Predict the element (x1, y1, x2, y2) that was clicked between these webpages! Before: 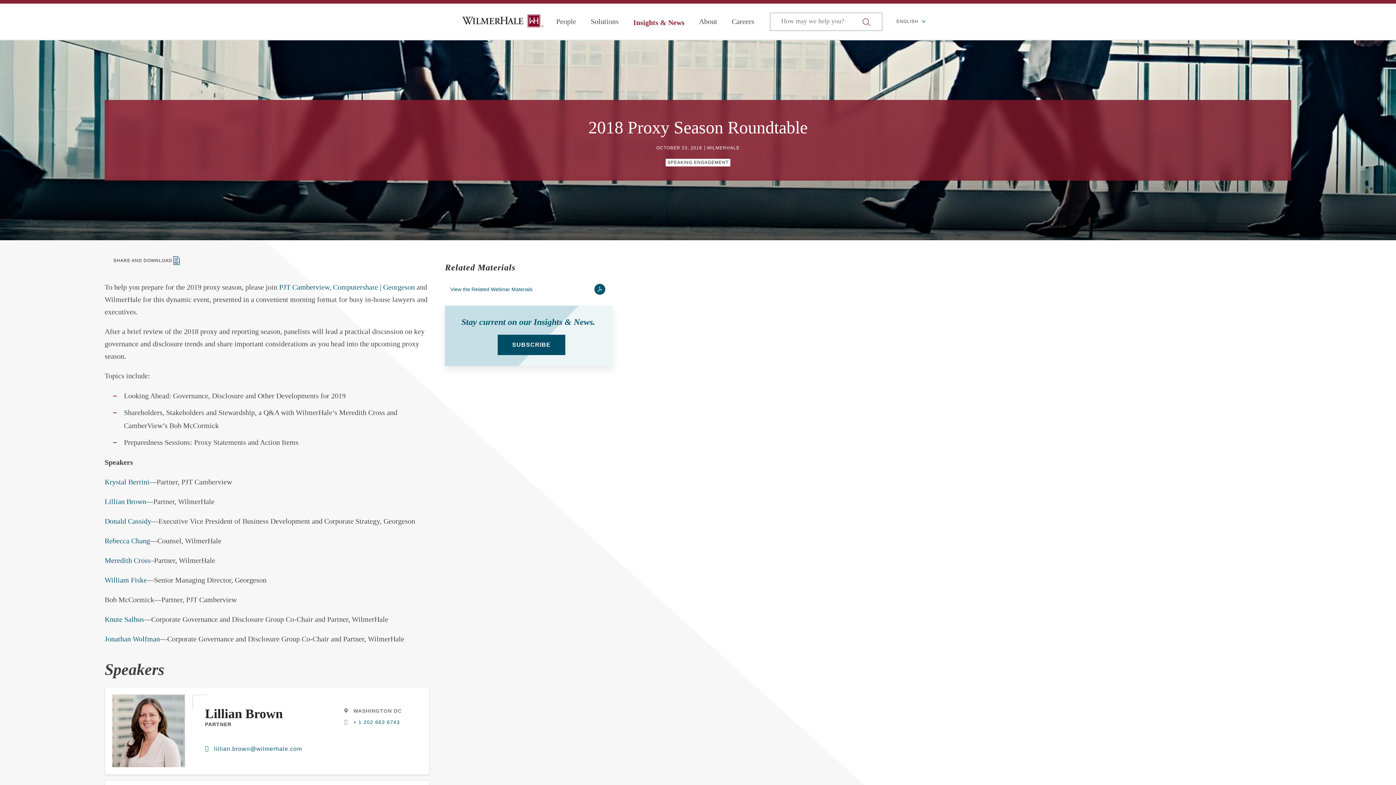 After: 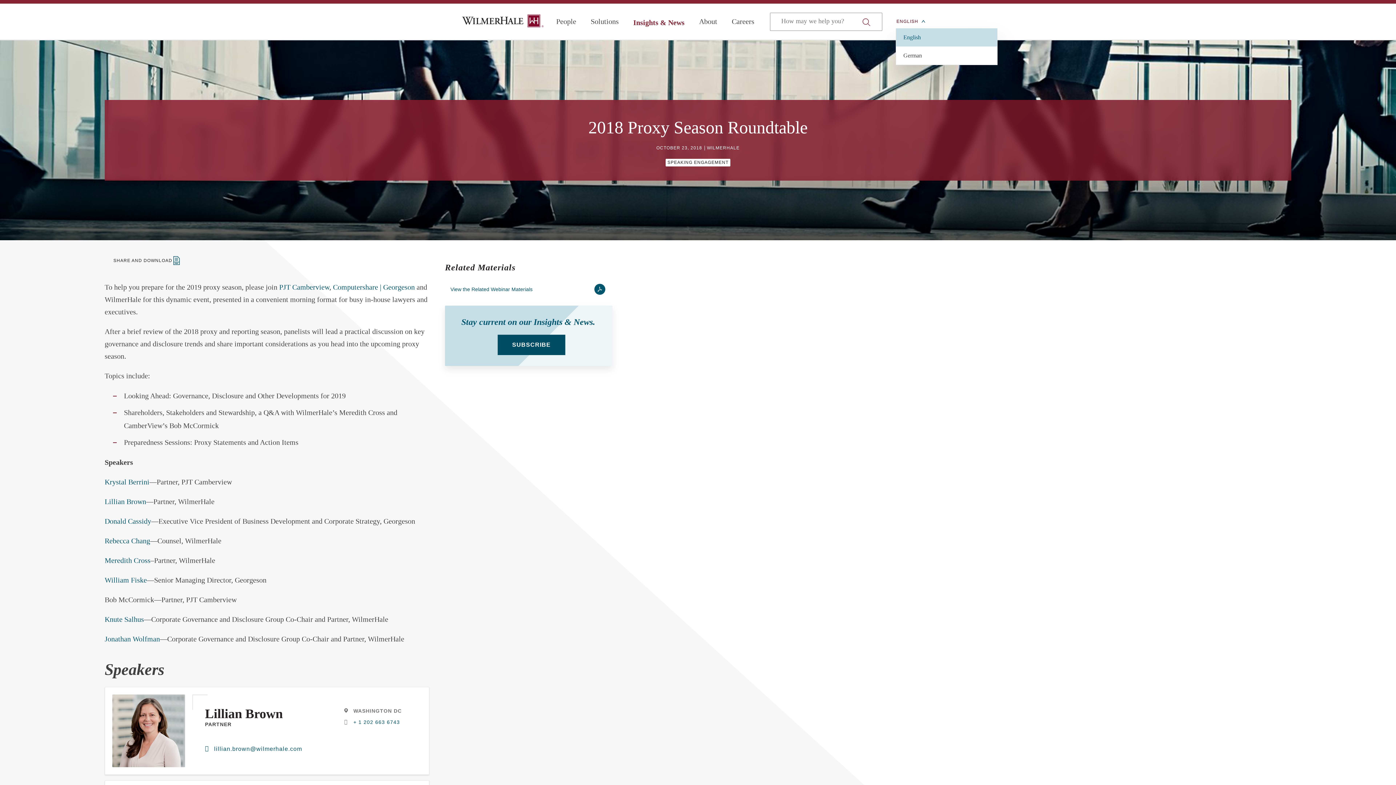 Action: bbox: (896, 14, 926, 28) label: ENGLISH 